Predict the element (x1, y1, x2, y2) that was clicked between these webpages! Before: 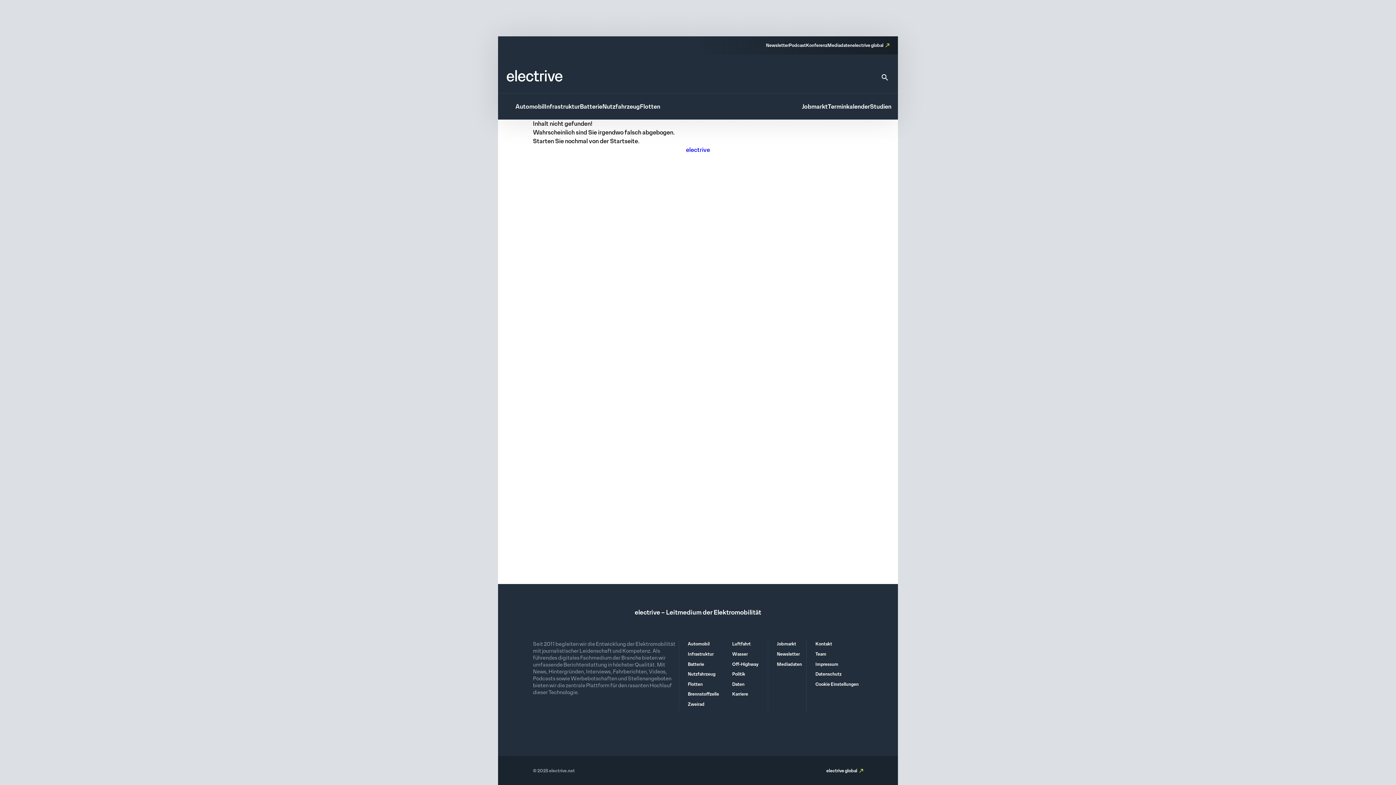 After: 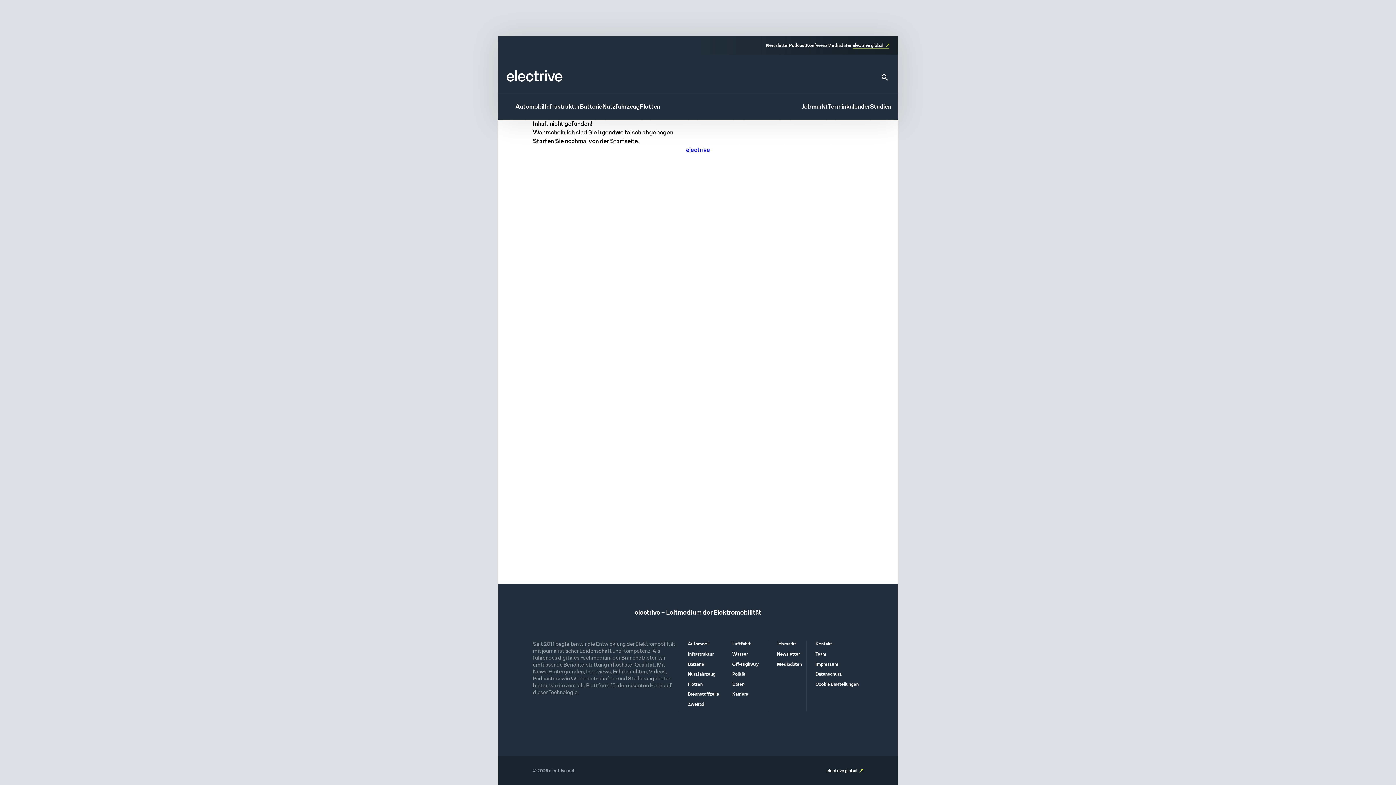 Action: label: electrive global bbox: (852, 42, 889, 49)